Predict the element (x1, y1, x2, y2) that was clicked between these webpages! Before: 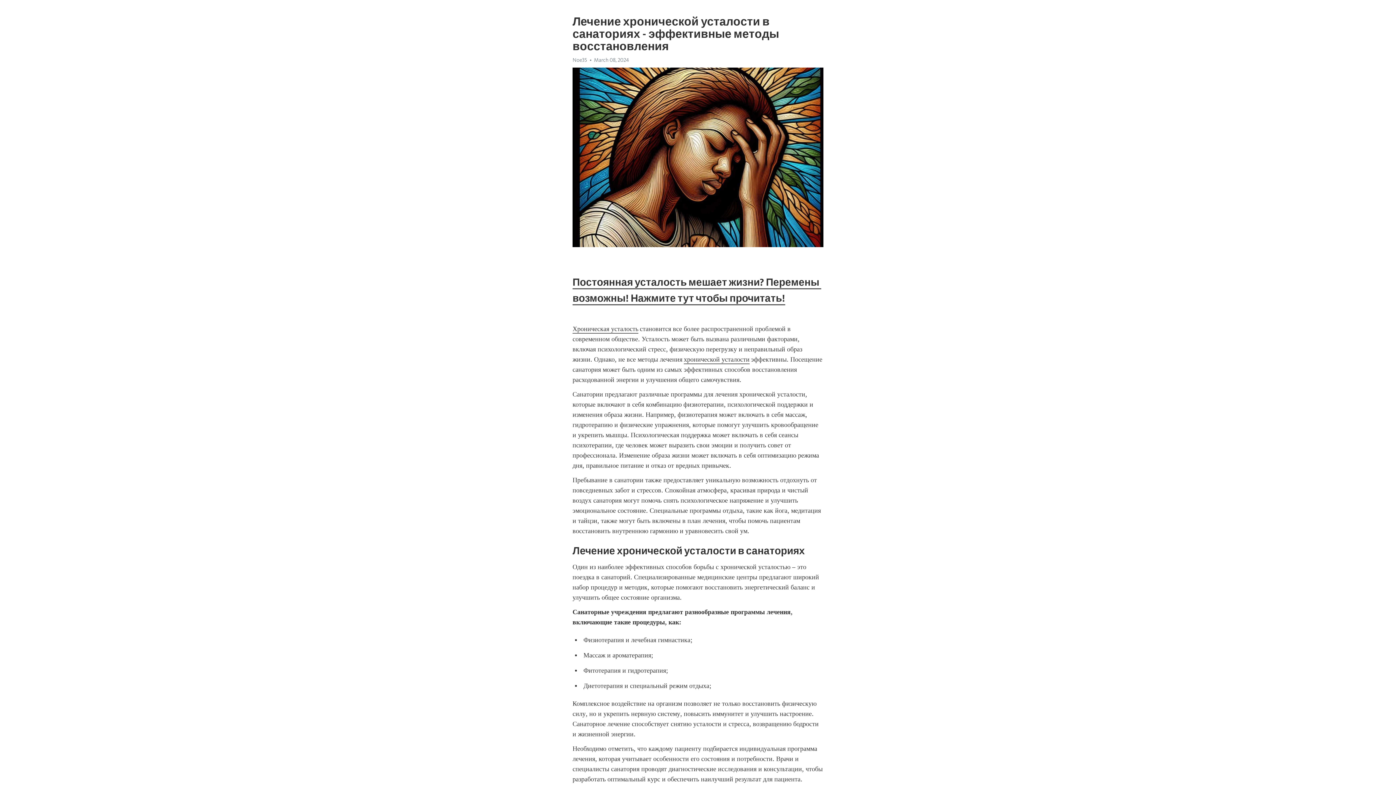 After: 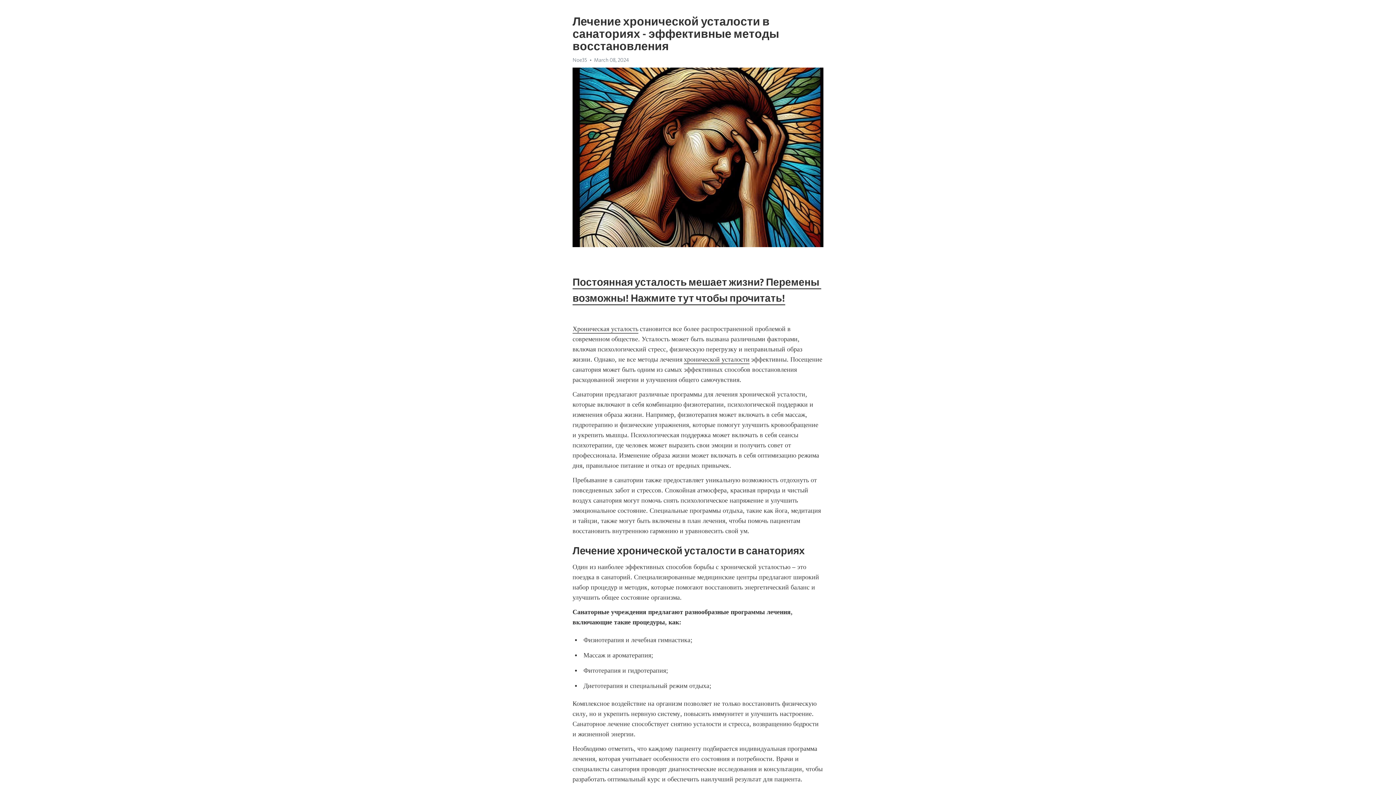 Action: label: Хроническая усталость bbox: (572, 325, 638, 333)